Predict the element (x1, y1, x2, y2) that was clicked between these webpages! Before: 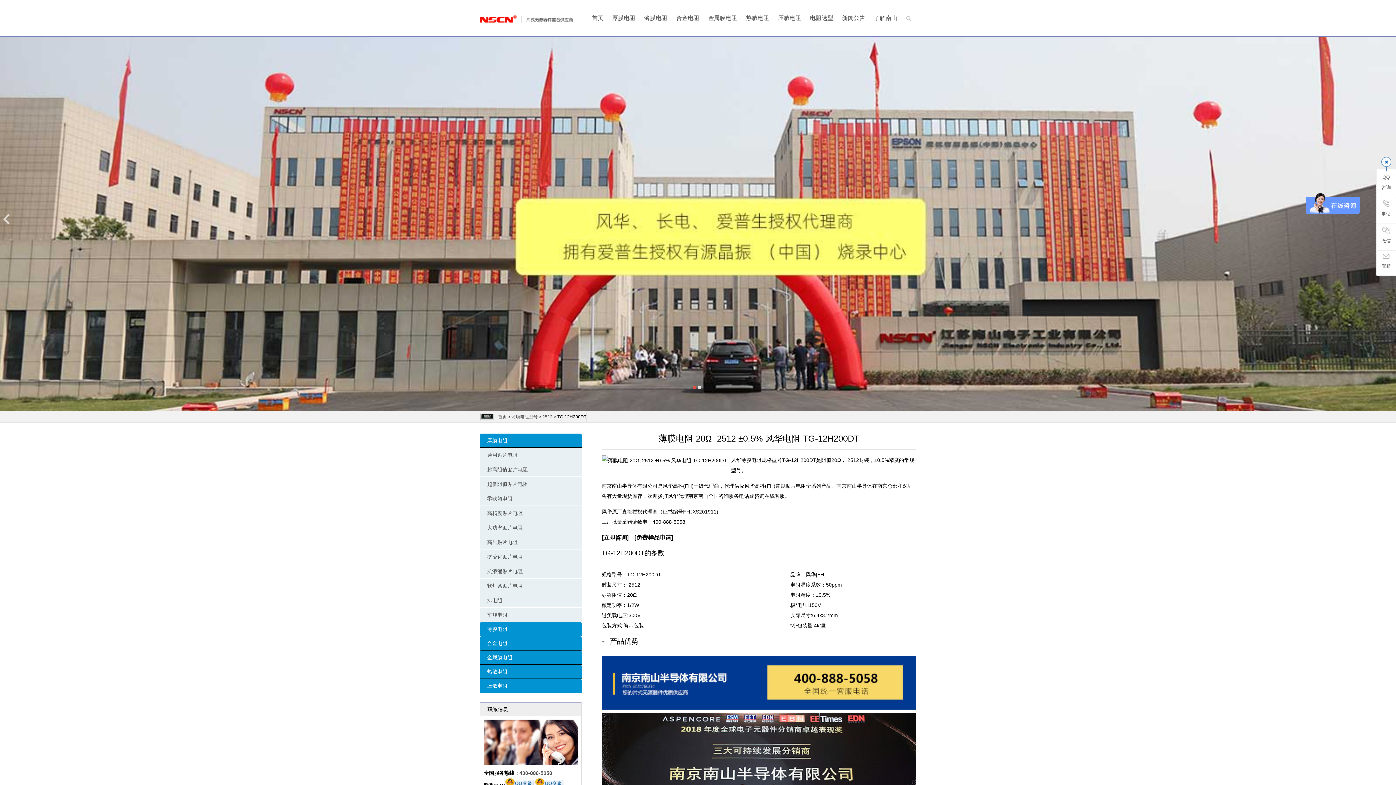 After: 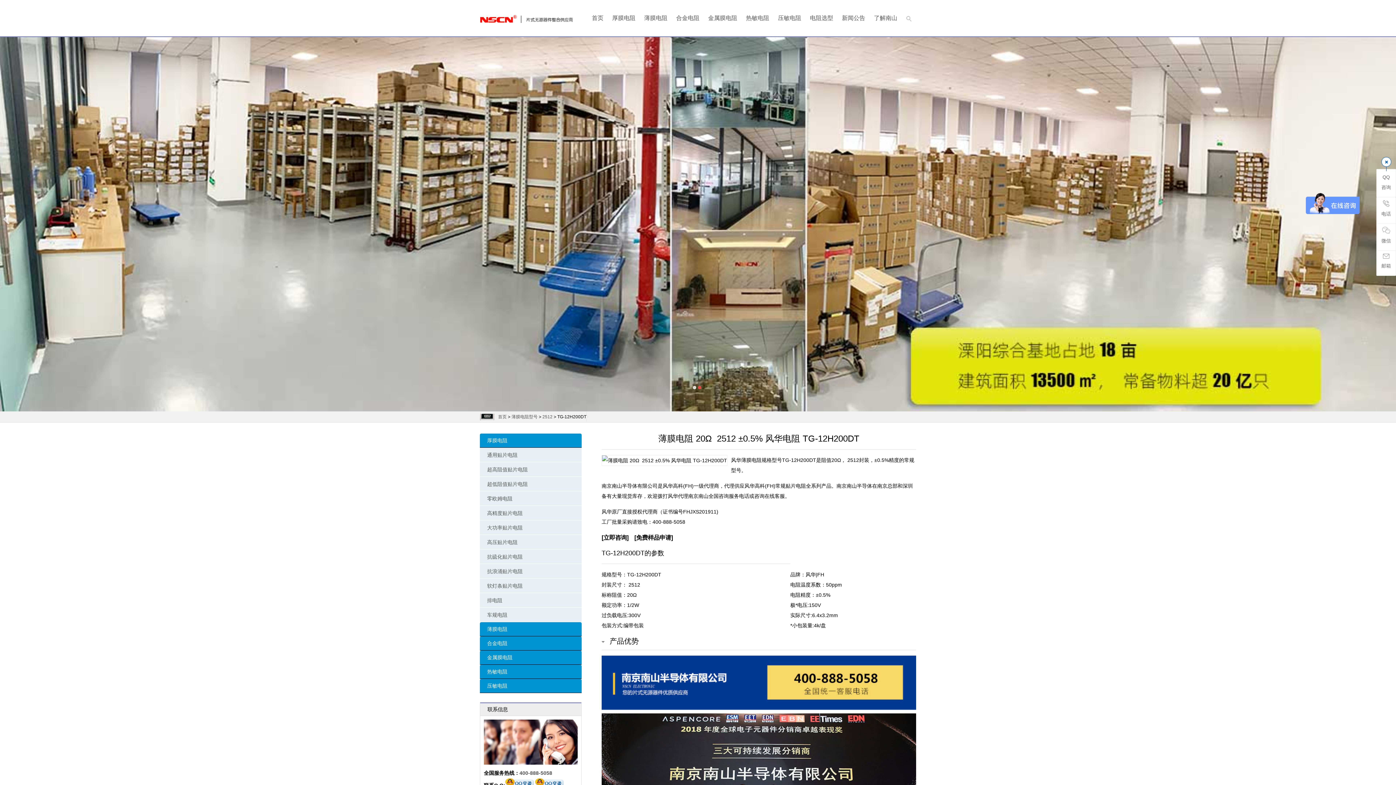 Action: label: Previous bbox: (0, 207, 13, 230)